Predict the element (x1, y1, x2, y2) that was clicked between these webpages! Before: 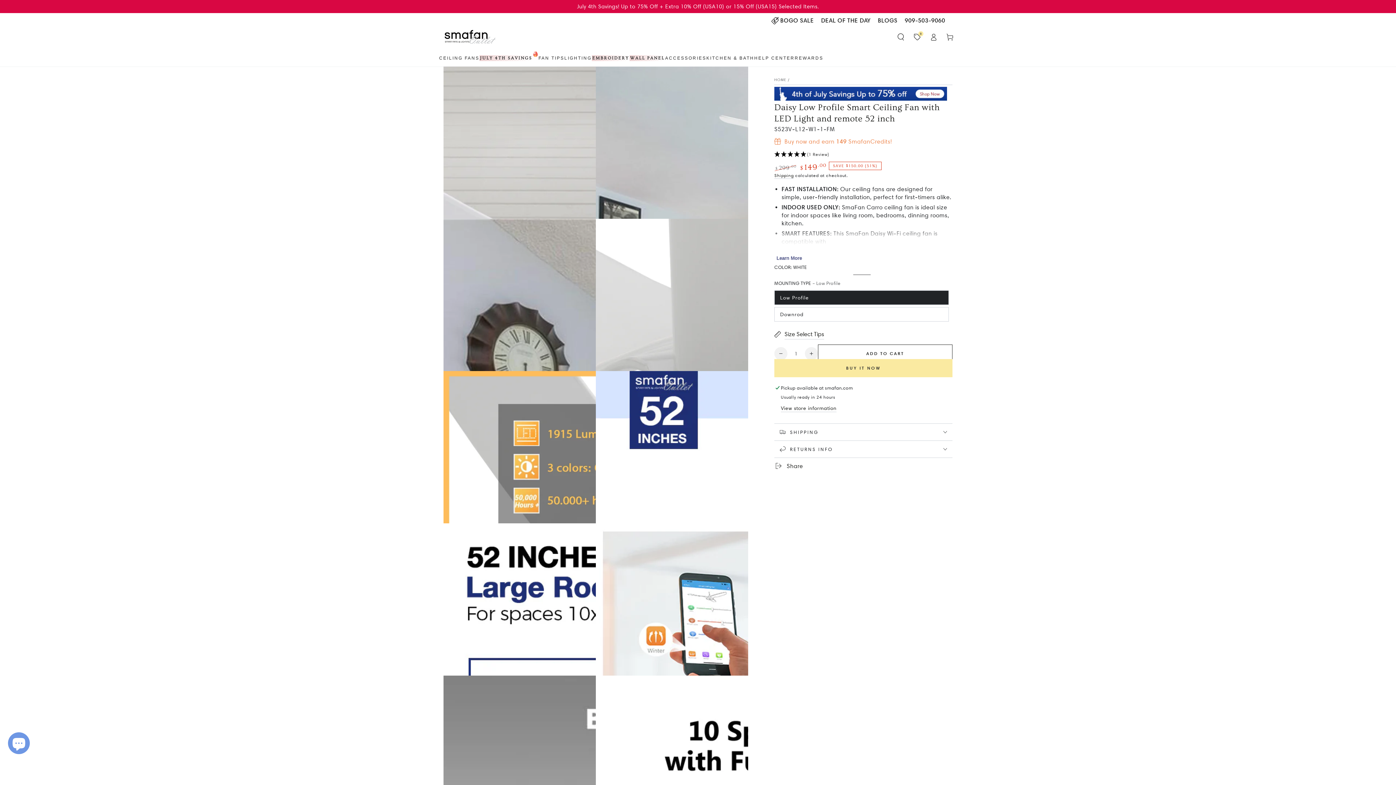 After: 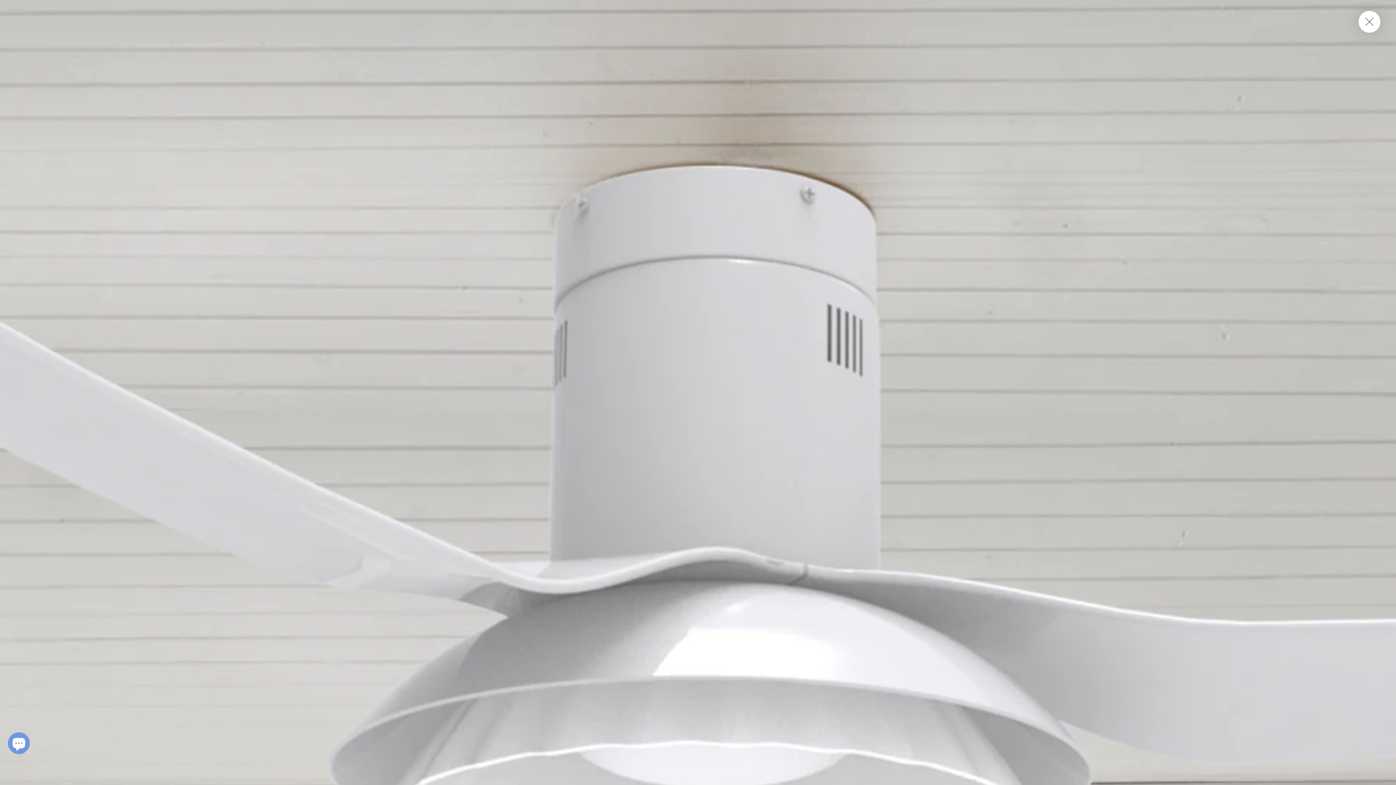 Action: bbox: (443, 66, 596, 218) label: Open media {{ index }} in modal